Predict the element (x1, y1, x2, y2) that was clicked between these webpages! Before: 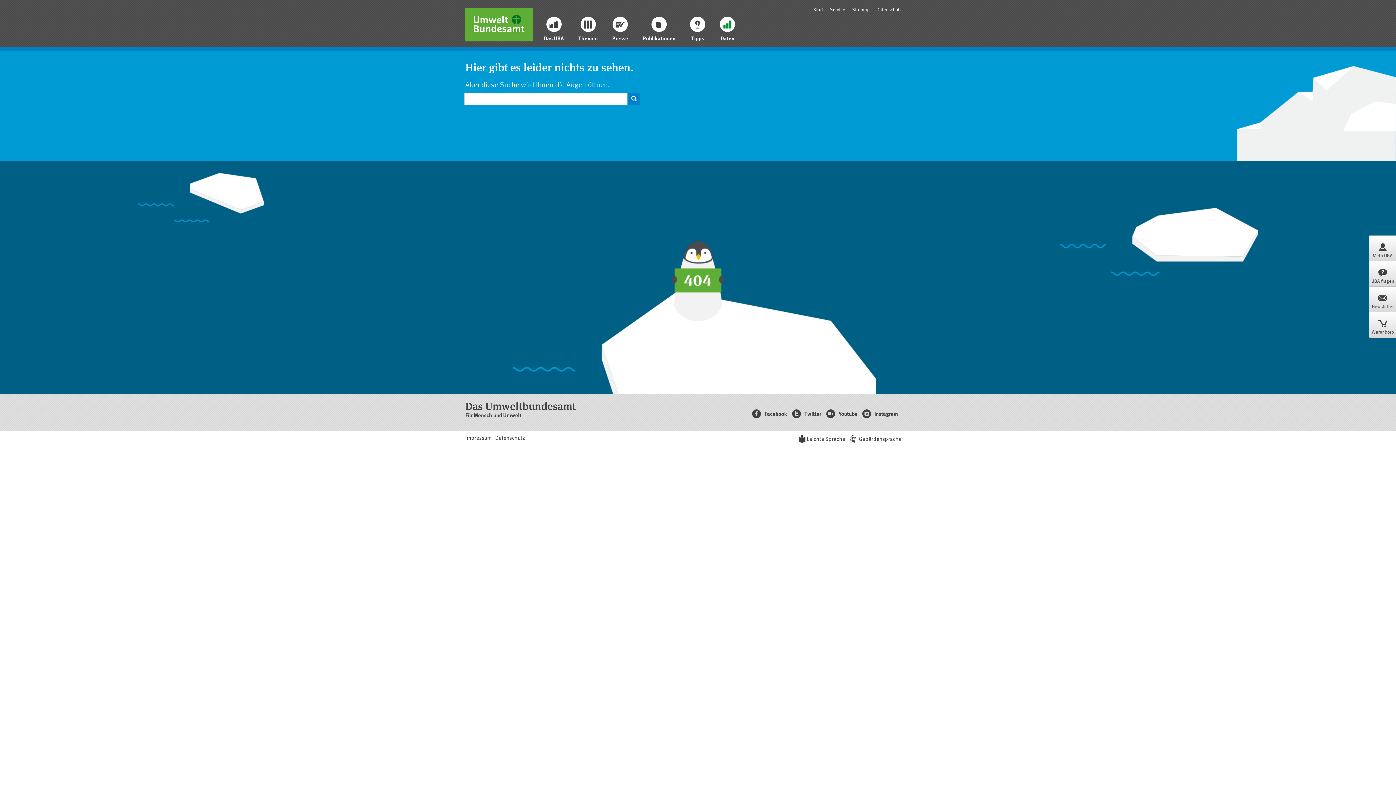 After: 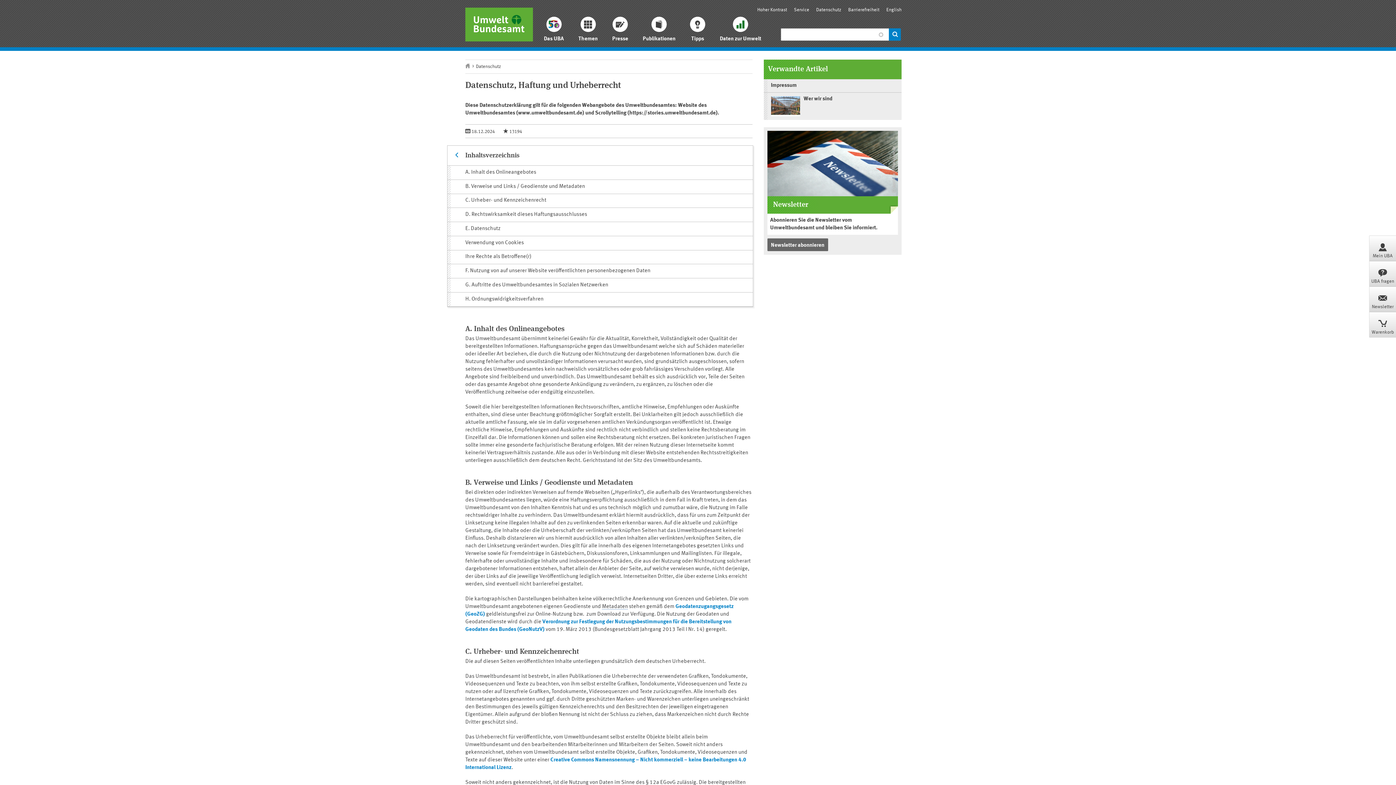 Action: bbox: (876, 7, 901, 12) label: Datenschutz